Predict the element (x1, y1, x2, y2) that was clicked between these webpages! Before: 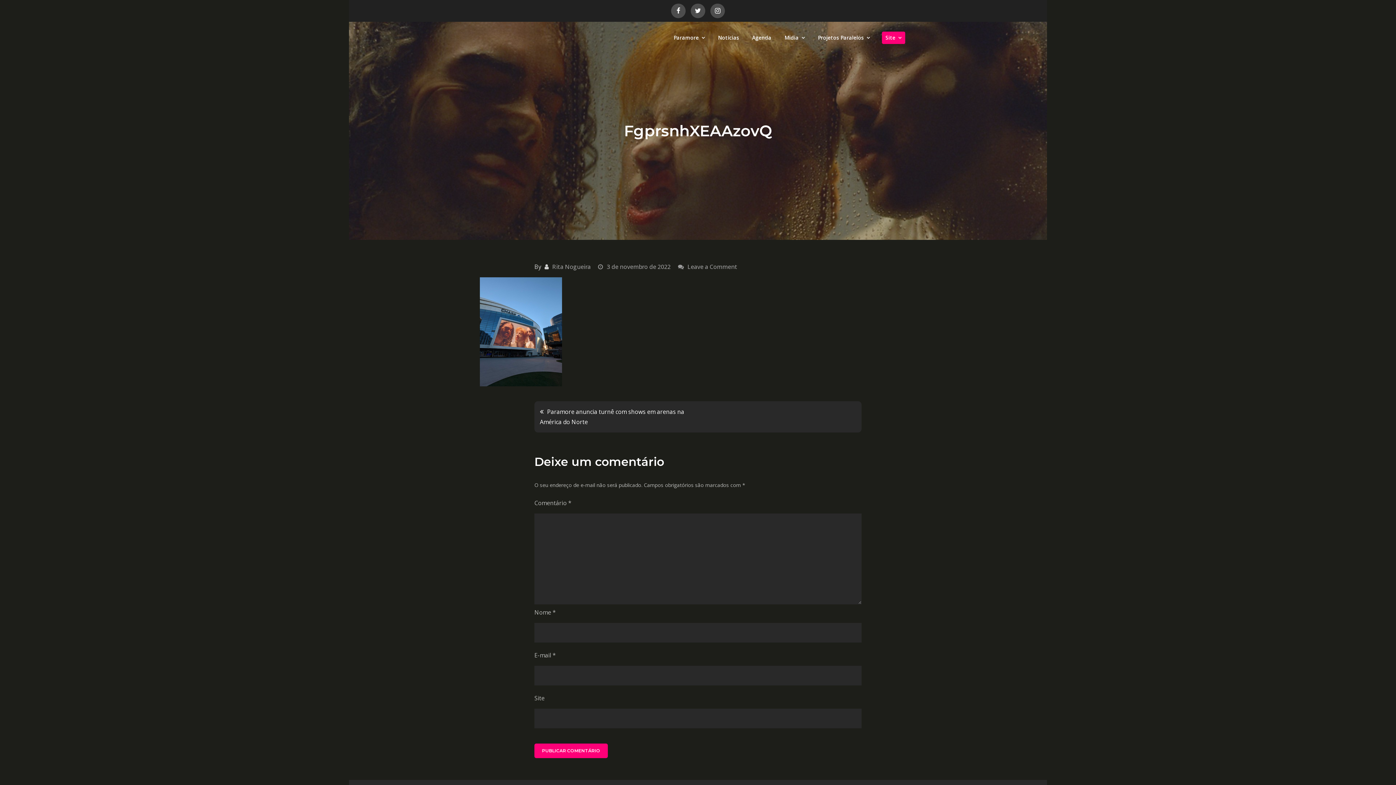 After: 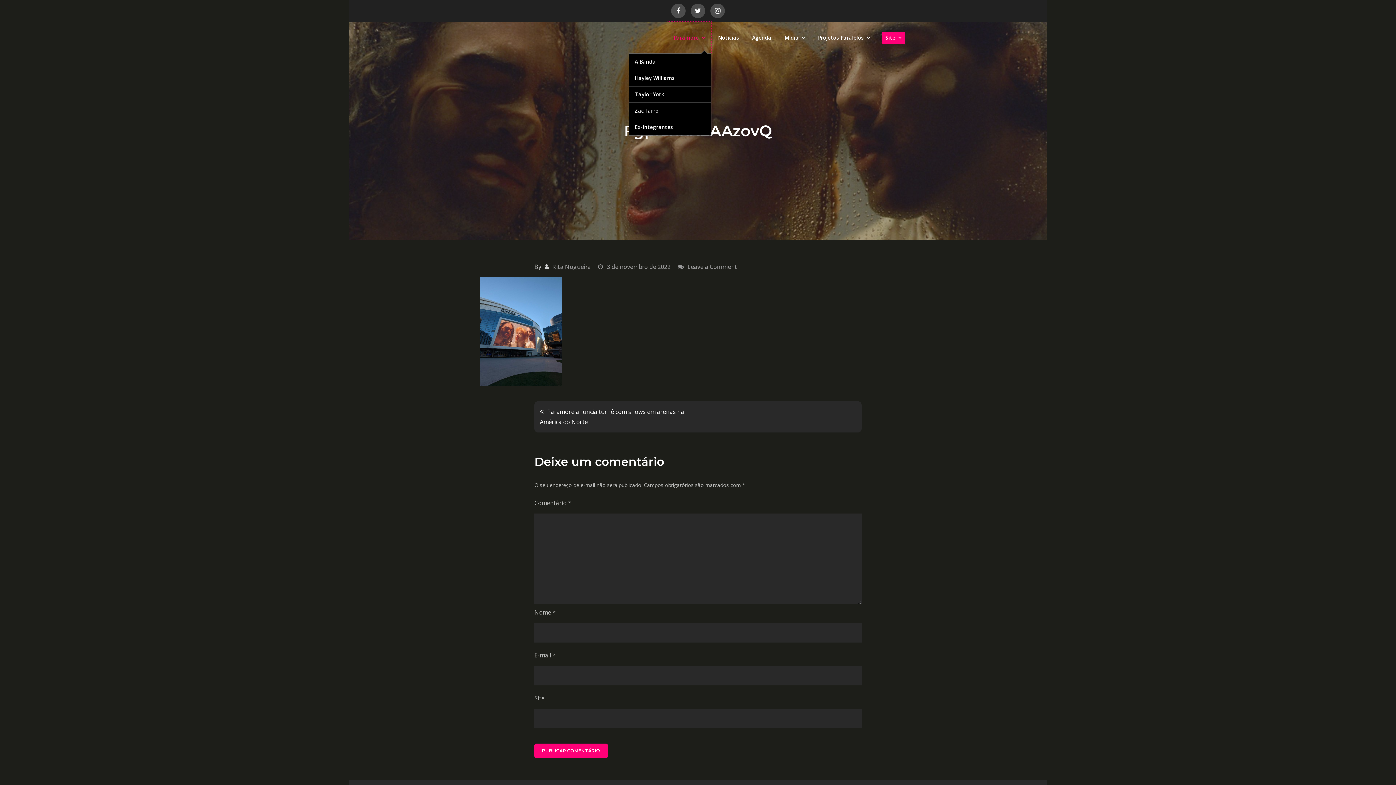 Action: label: Paramore bbox: (667, 21, 711, 53)